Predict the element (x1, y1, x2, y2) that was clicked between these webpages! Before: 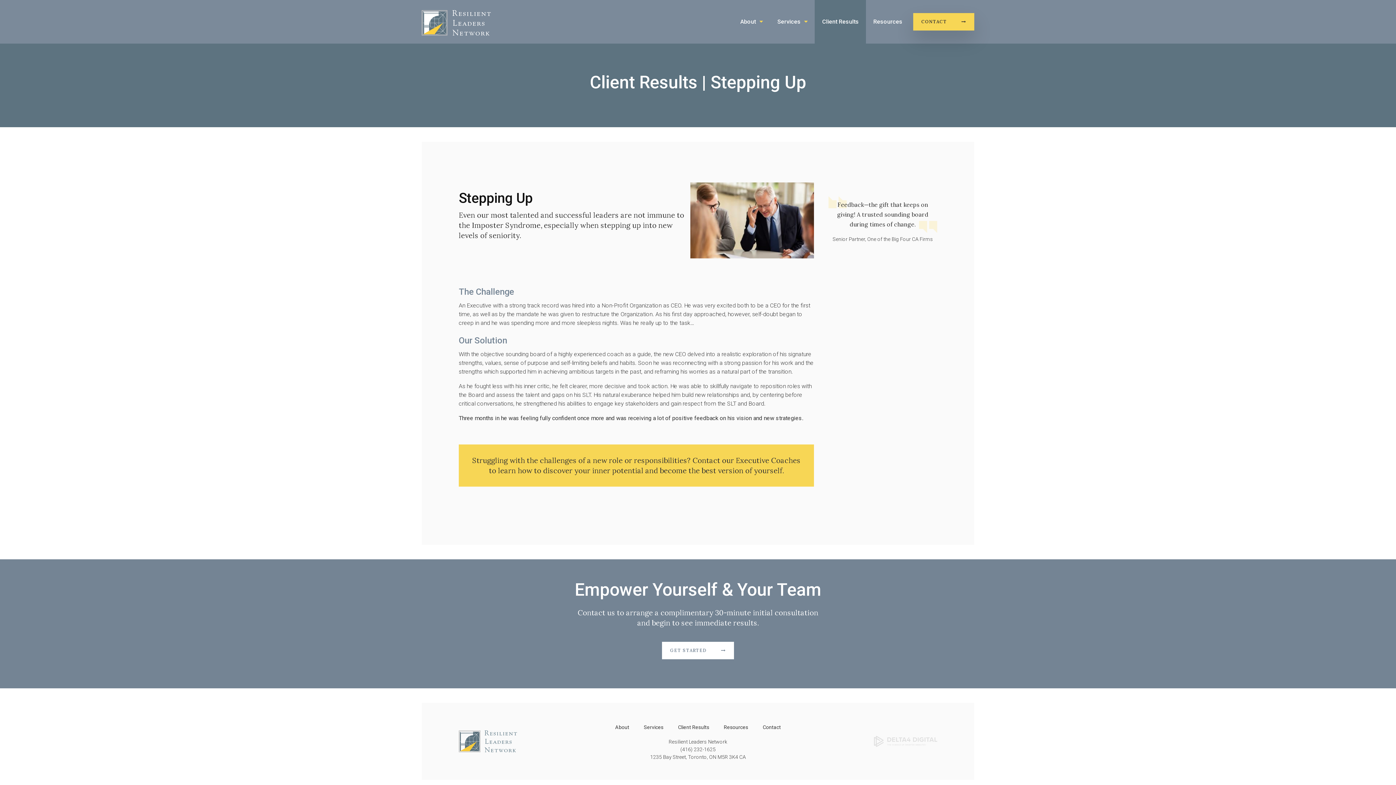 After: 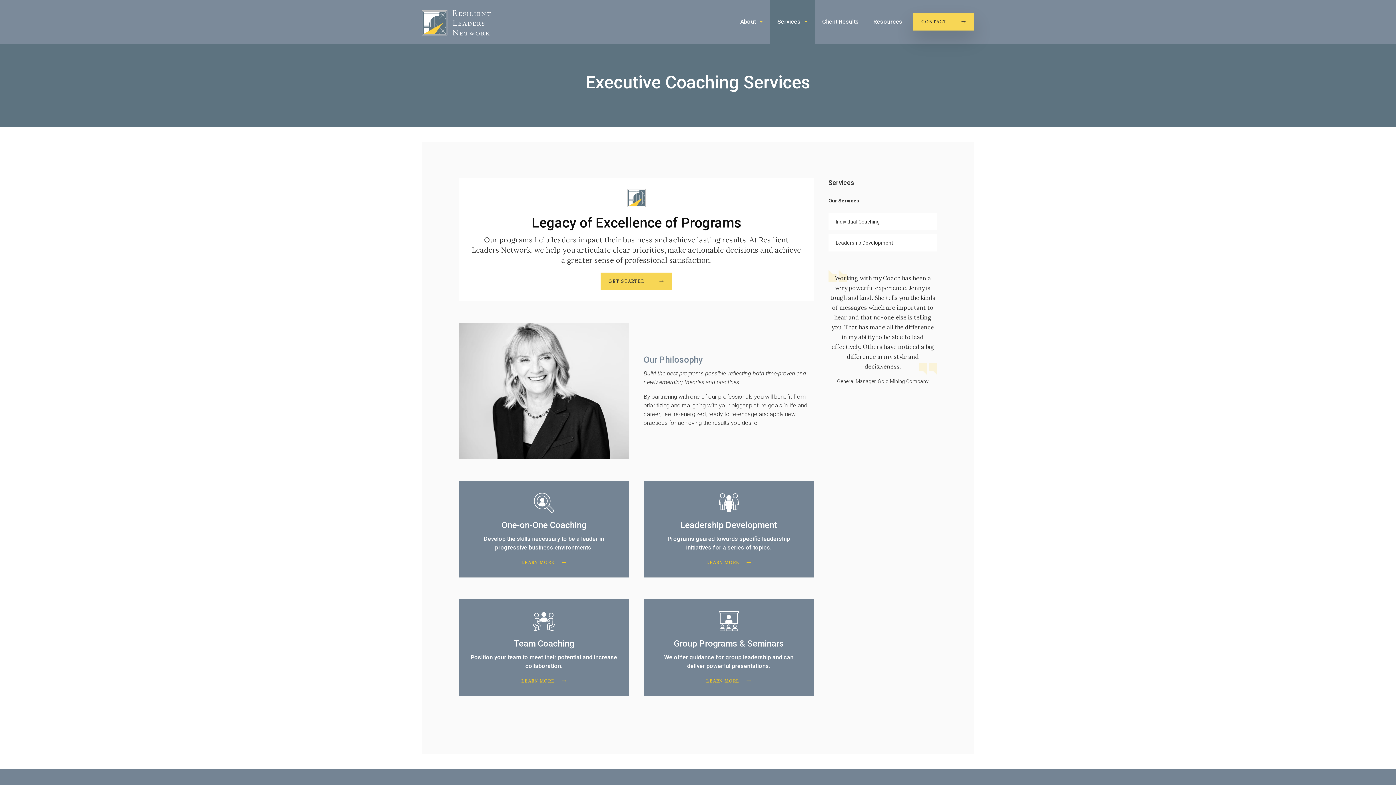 Action: bbox: (770, 0, 815, 43) label: Services